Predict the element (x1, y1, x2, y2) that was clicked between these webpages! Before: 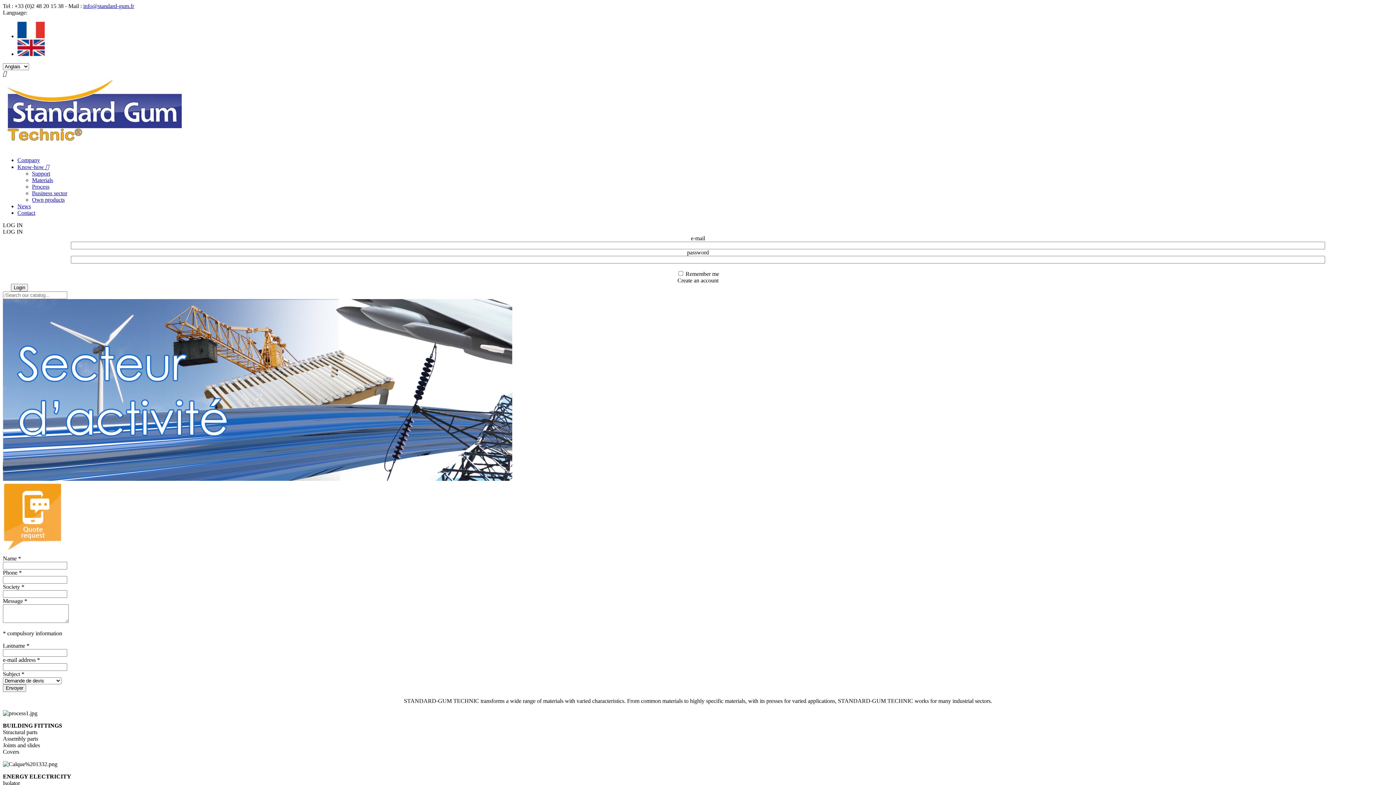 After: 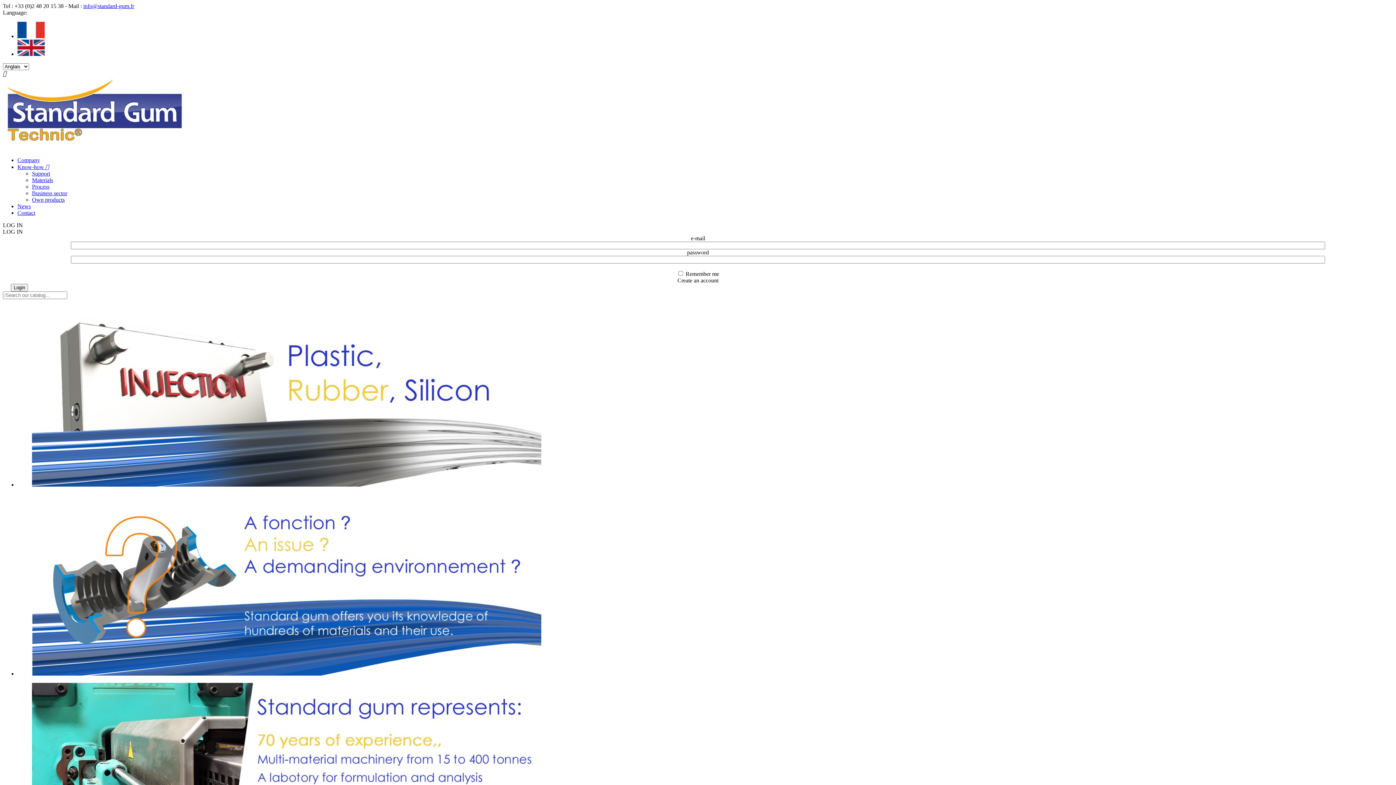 Action: bbox: (2, 144, 184, 150)